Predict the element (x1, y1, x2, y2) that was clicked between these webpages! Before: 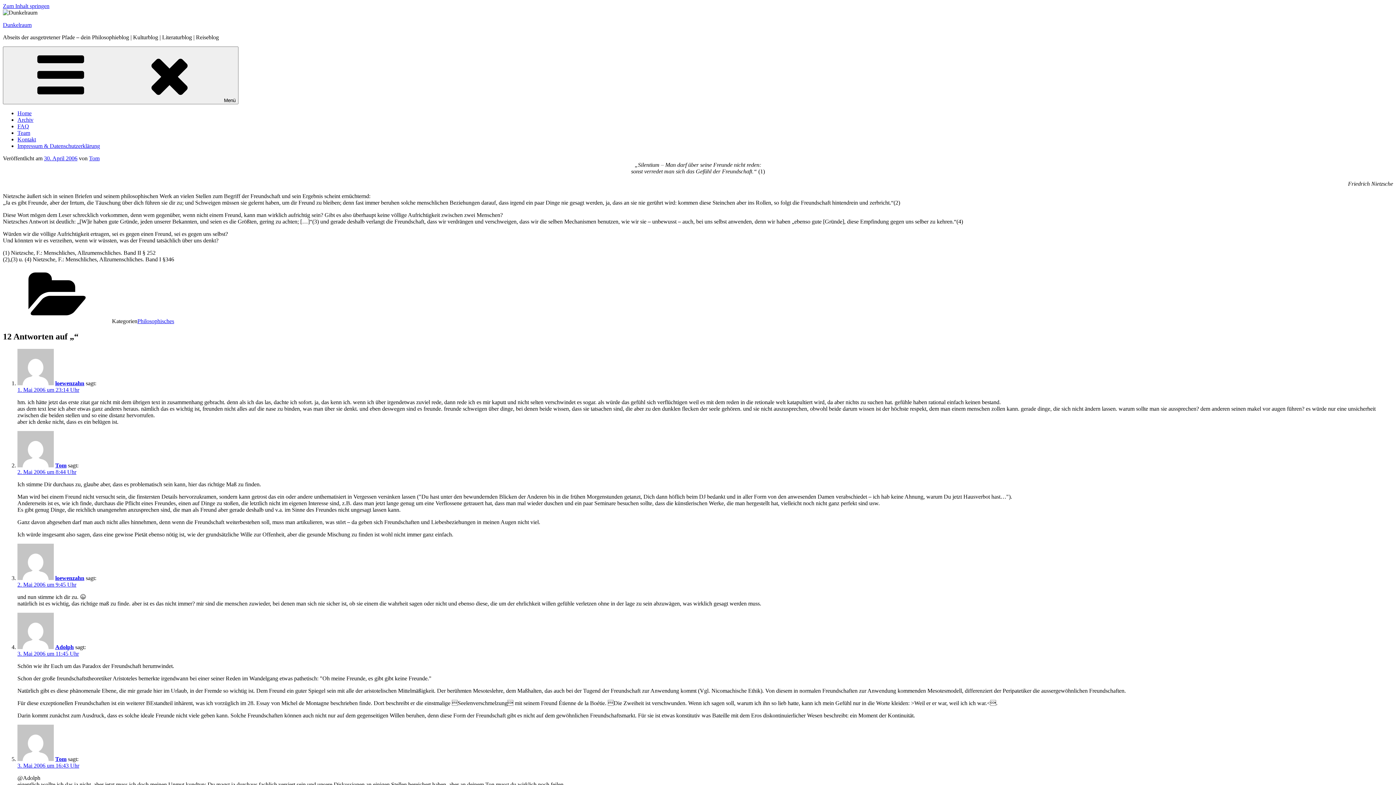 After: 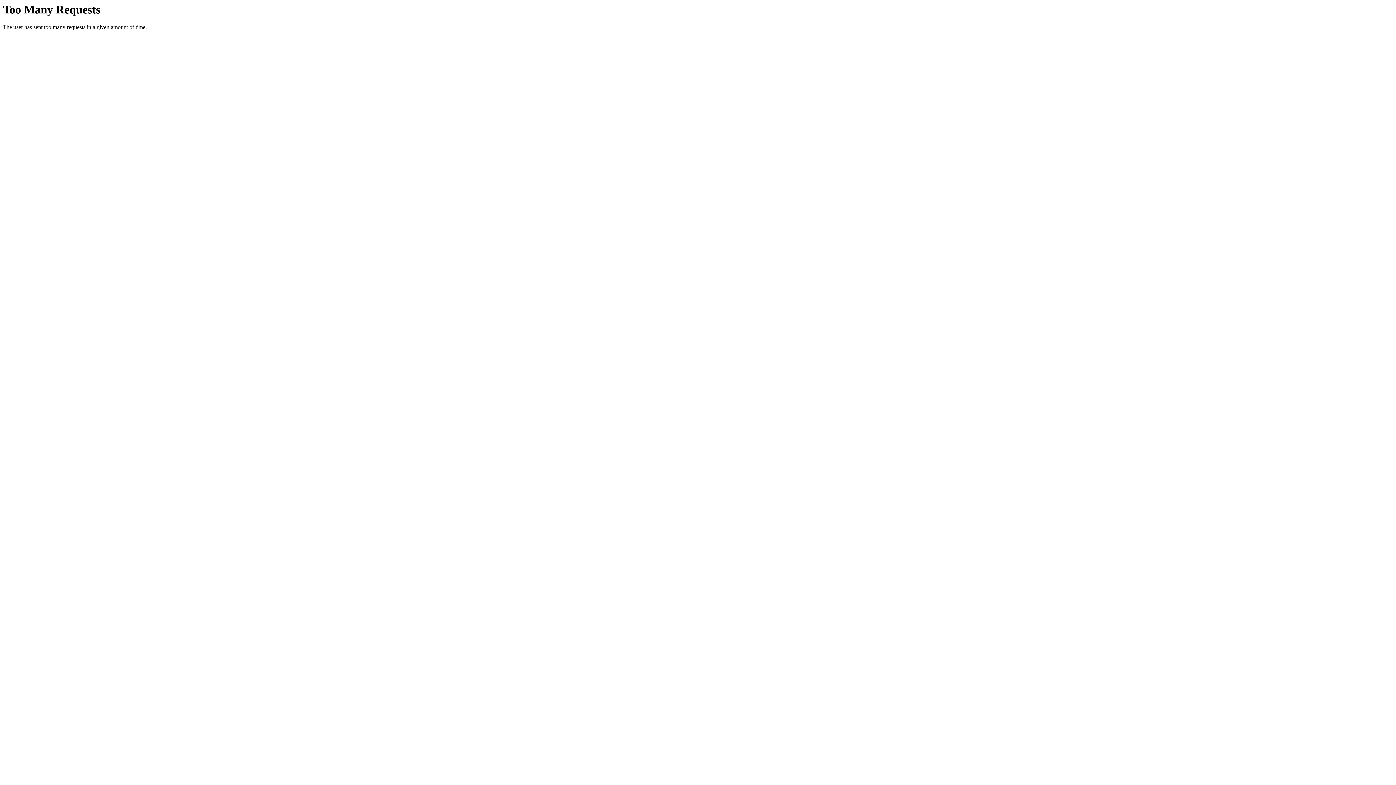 Action: label: Dunkelraum bbox: (2, 21, 31, 28)